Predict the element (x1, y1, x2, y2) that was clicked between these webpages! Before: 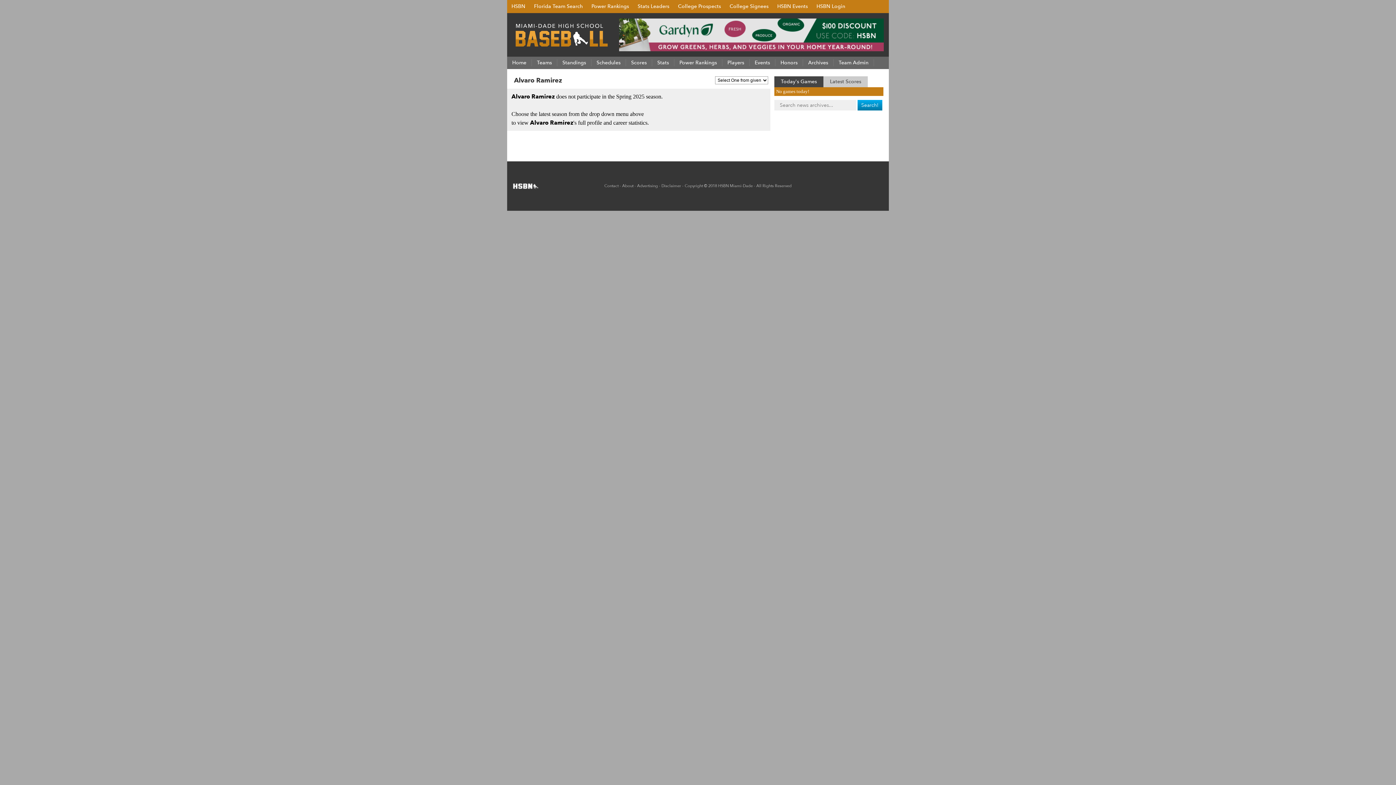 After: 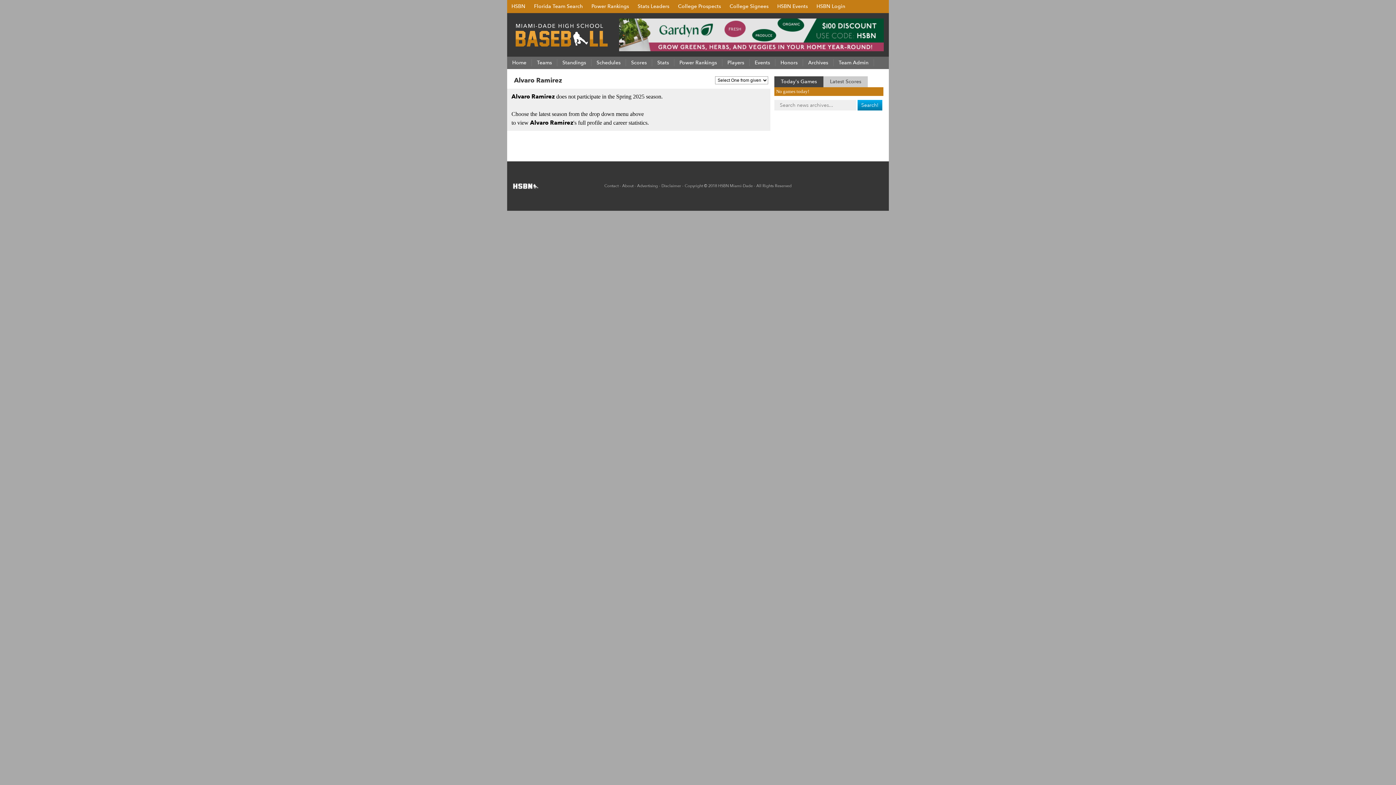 Action: bbox: (619, 46, 884, 52)